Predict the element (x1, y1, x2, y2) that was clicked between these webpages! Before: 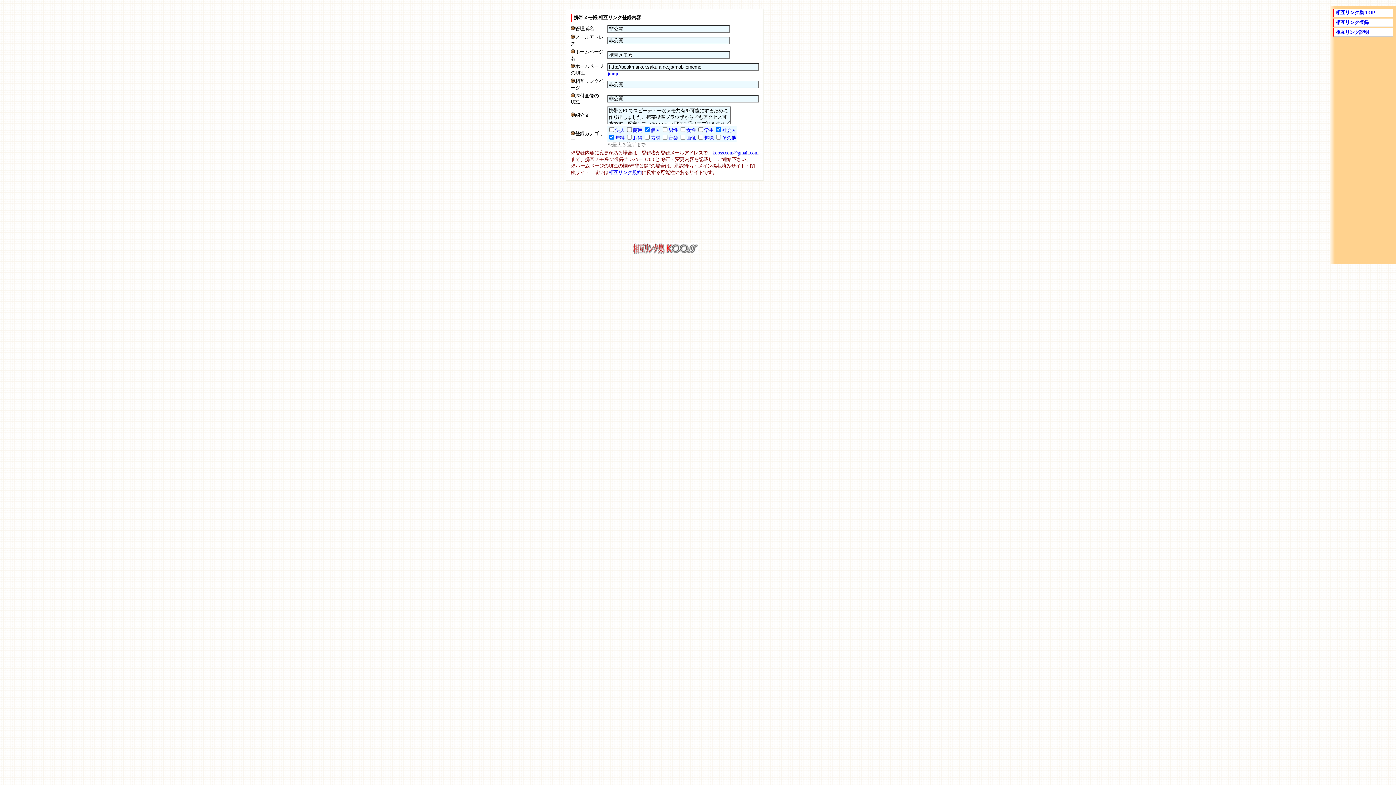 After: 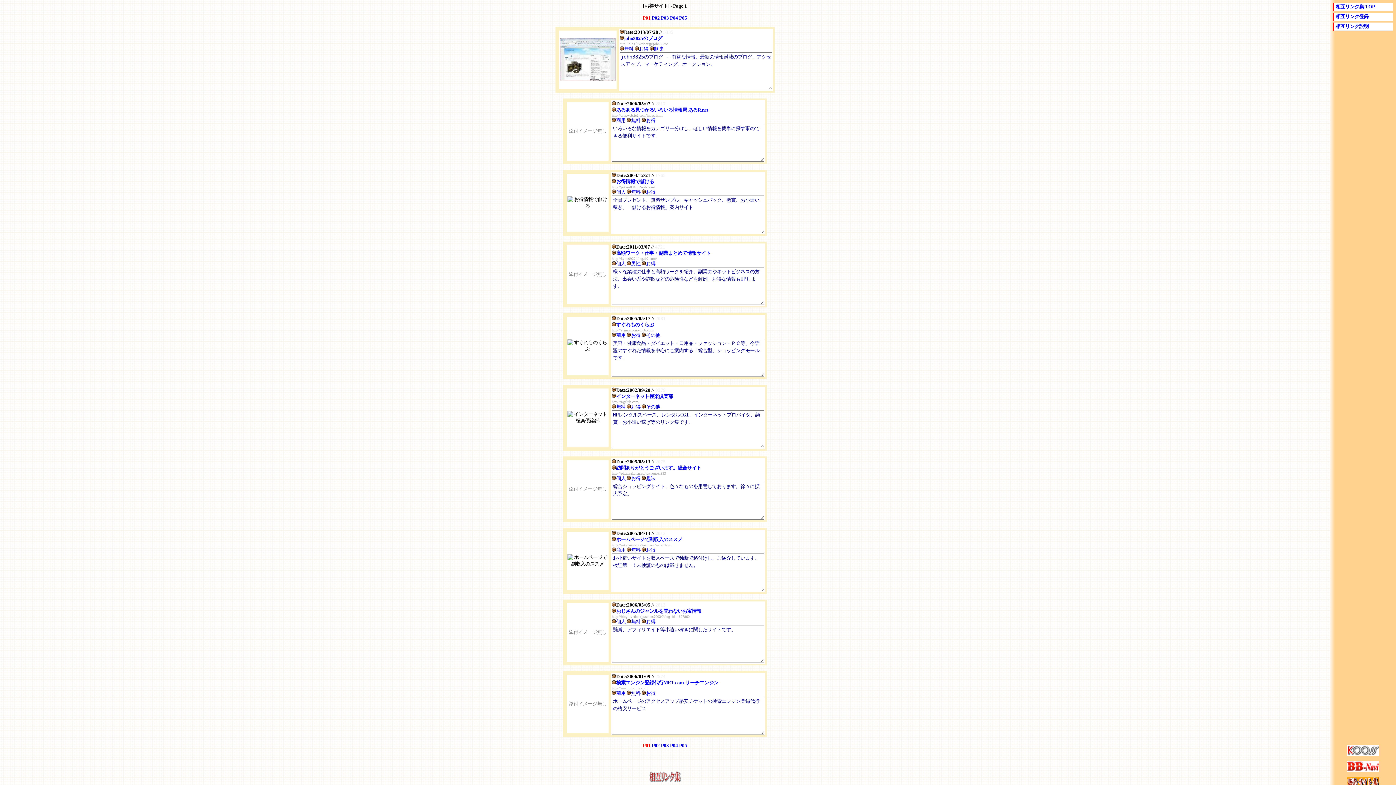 Action: label: お得 bbox: (633, 135, 642, 140)